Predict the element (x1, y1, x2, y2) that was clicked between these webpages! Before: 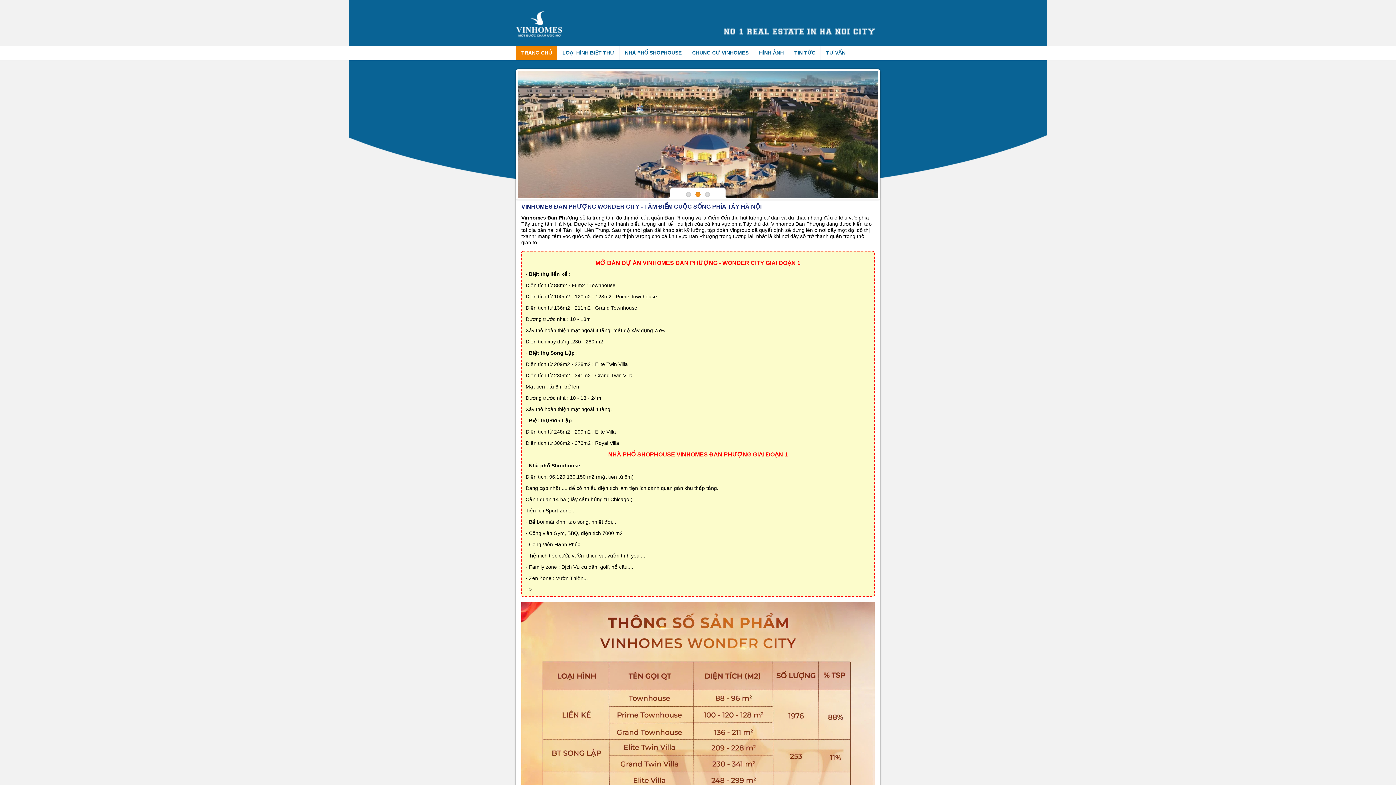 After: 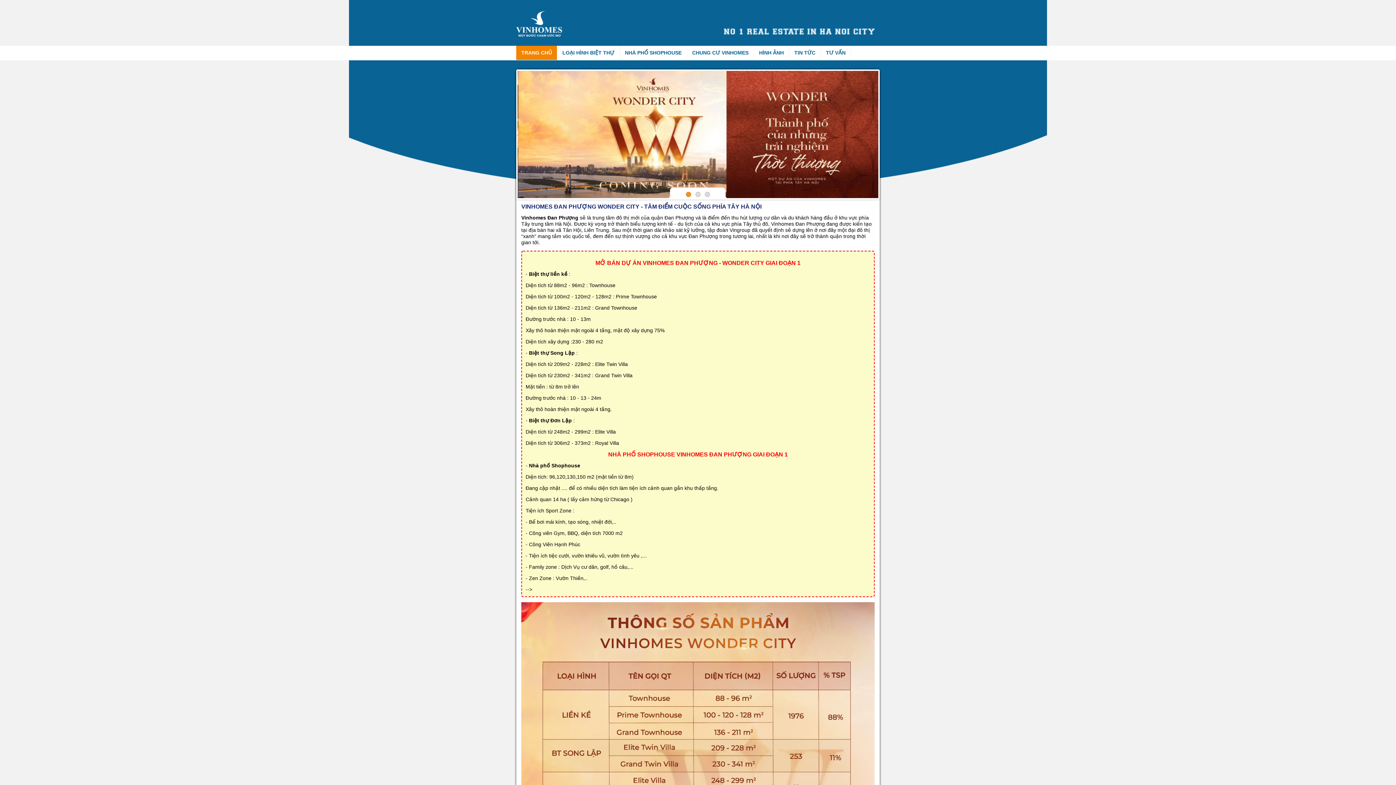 Action: bbox: (686, 192, 691, 197) label: 1